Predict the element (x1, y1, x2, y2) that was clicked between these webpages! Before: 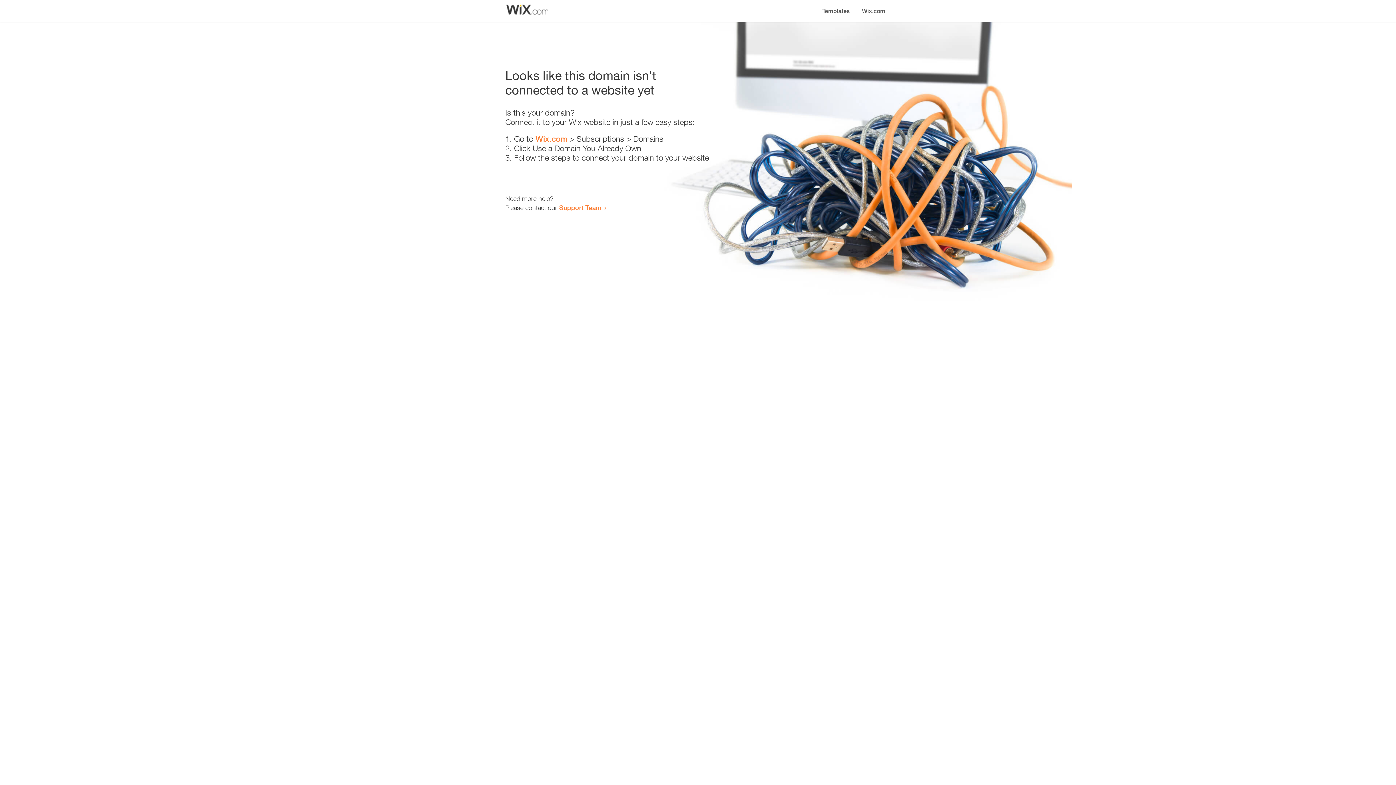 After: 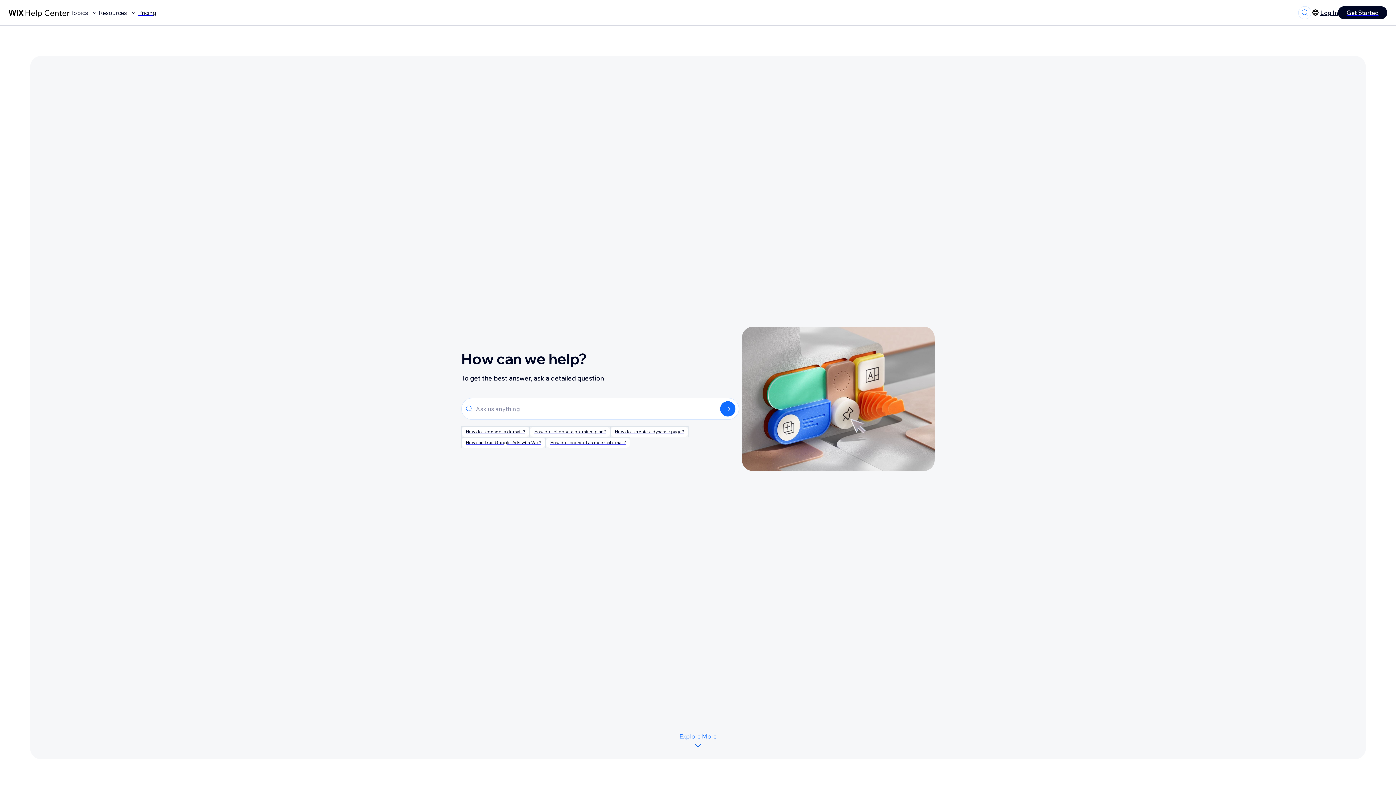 Action: label: Support Team bbox: (559, 203, 601, 211)